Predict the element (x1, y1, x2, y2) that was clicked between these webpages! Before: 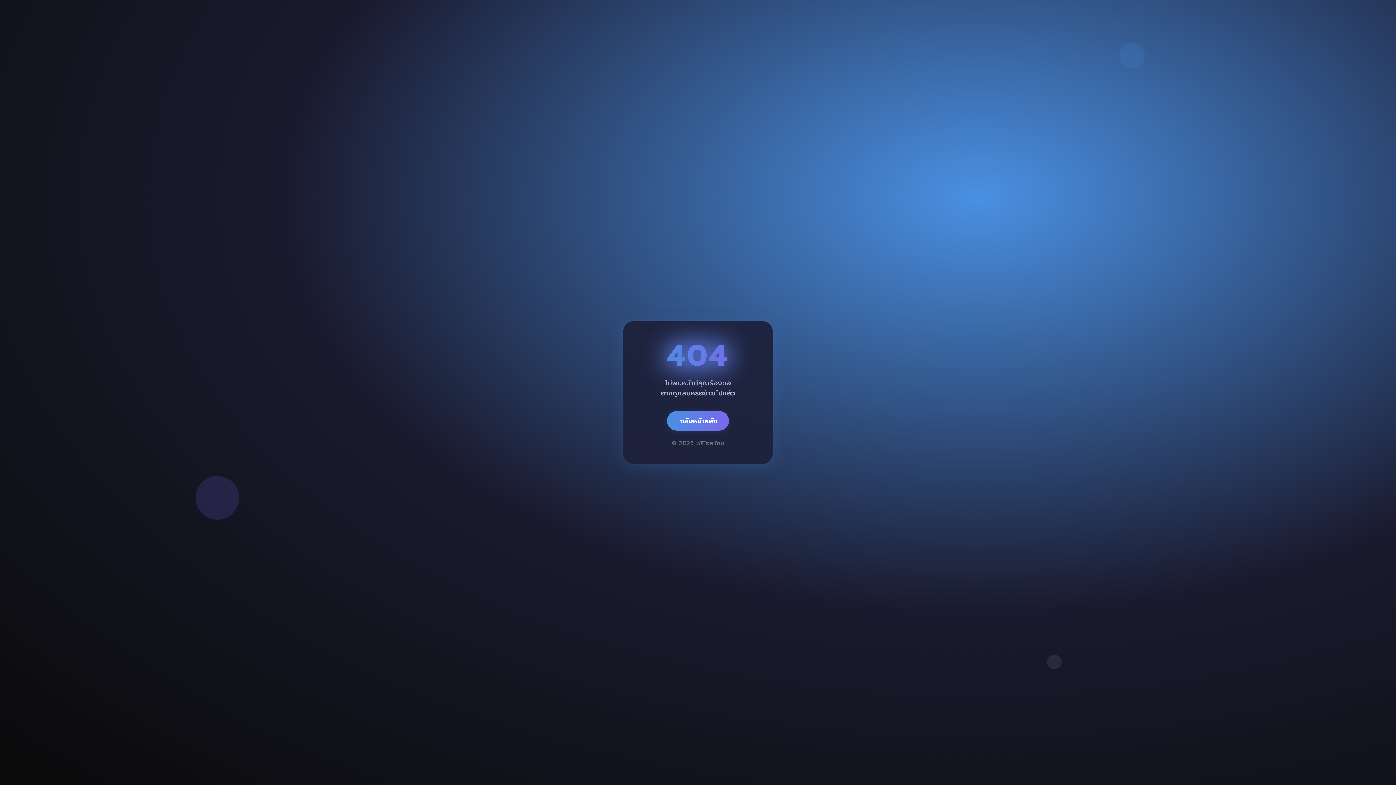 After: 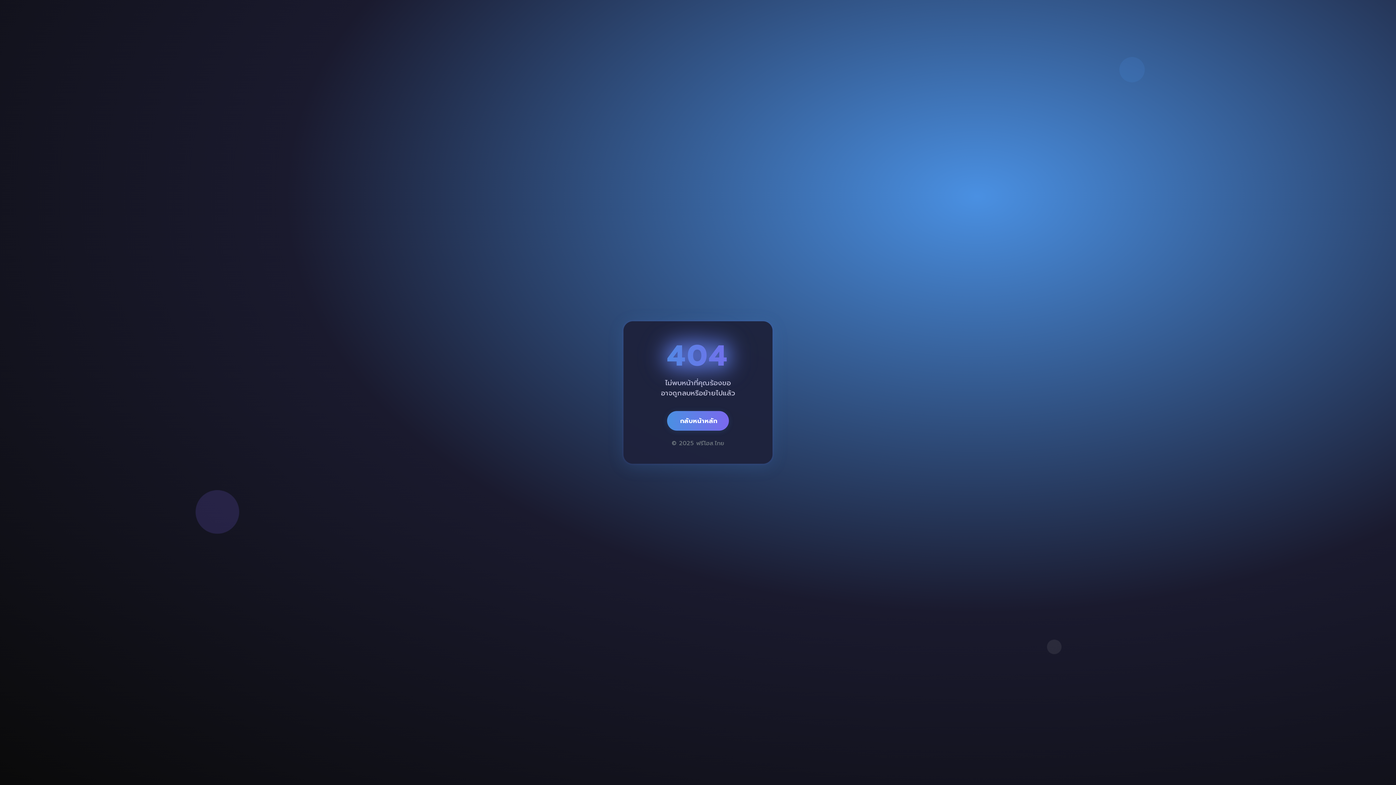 Action: bbox: (667, 411, 729, 431) label: กลับหน้าหลัก